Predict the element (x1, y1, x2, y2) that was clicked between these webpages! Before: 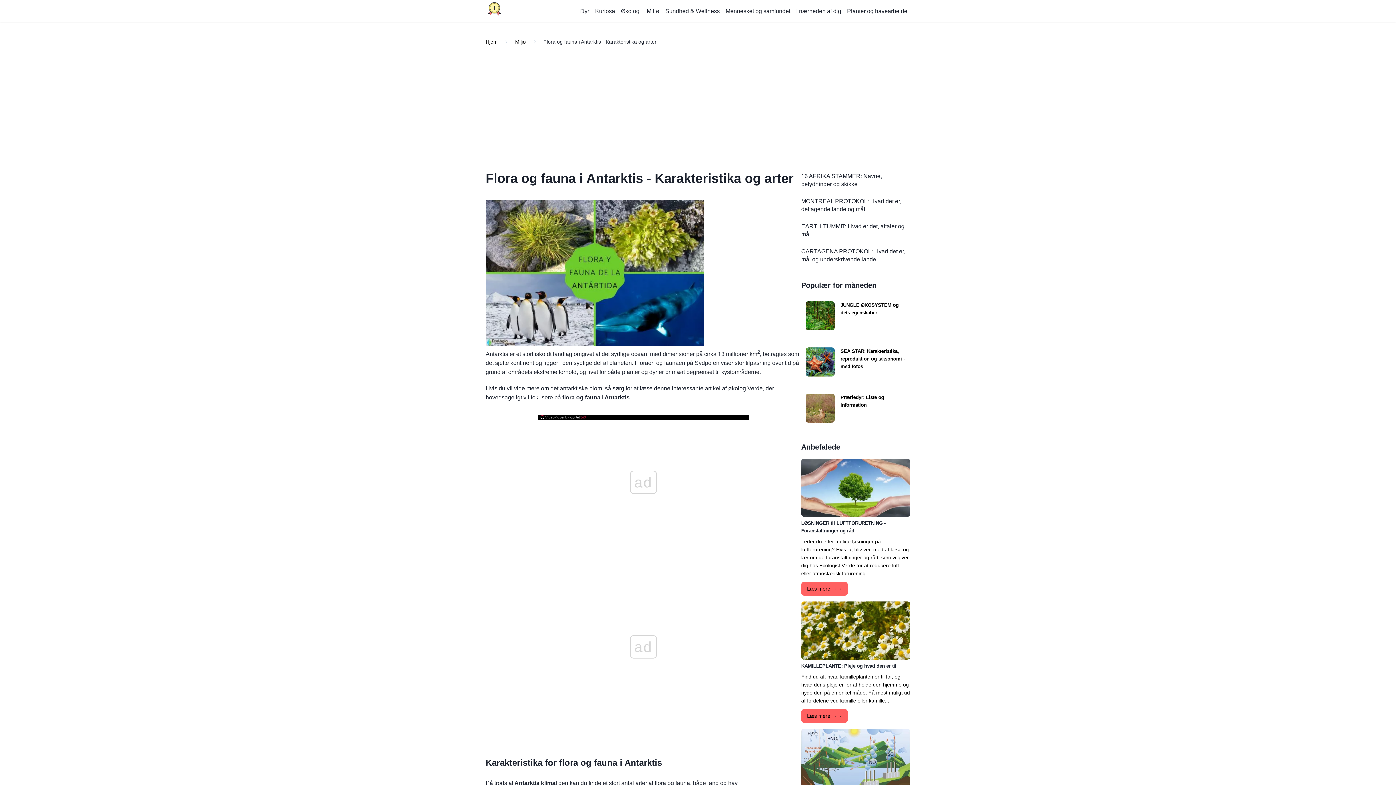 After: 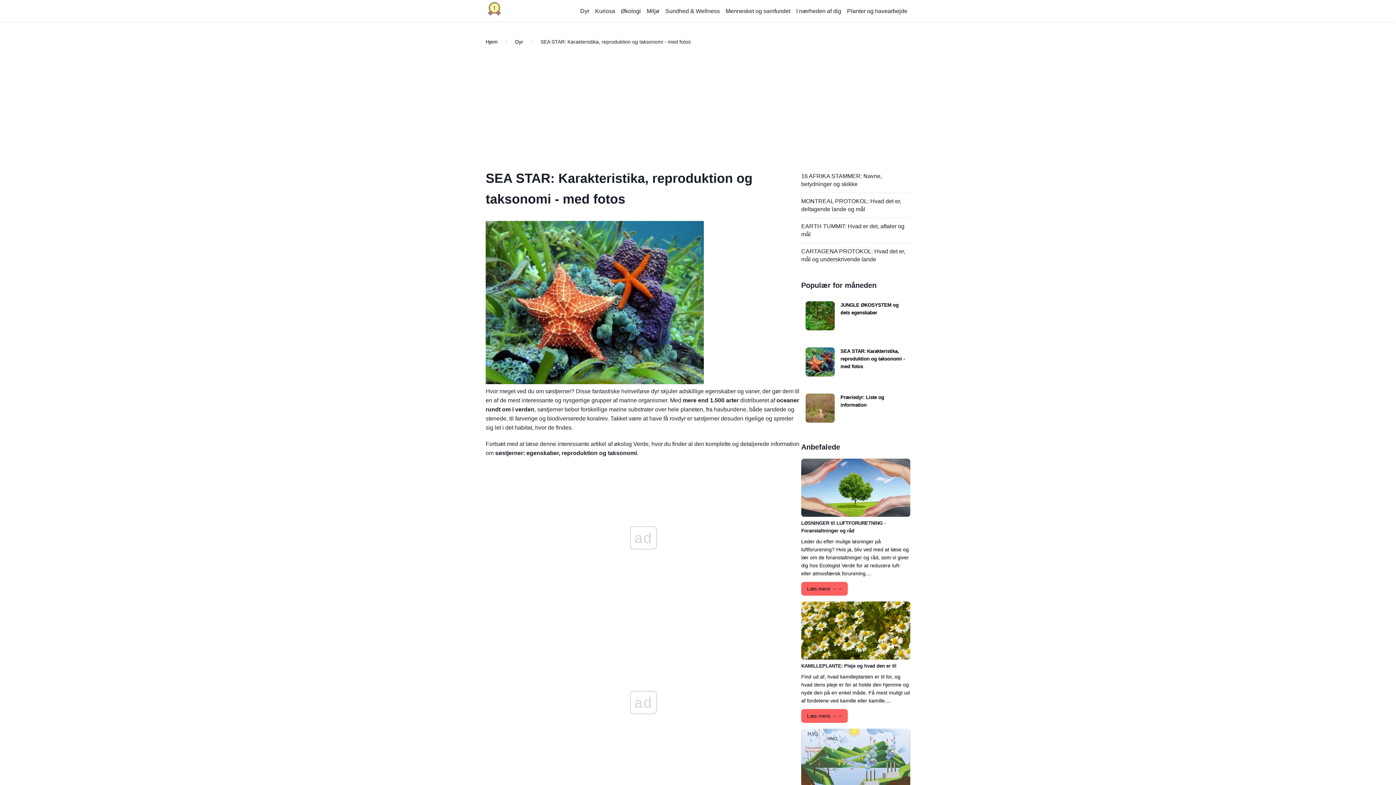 Action: bbox: (805, 347, 834, 379)